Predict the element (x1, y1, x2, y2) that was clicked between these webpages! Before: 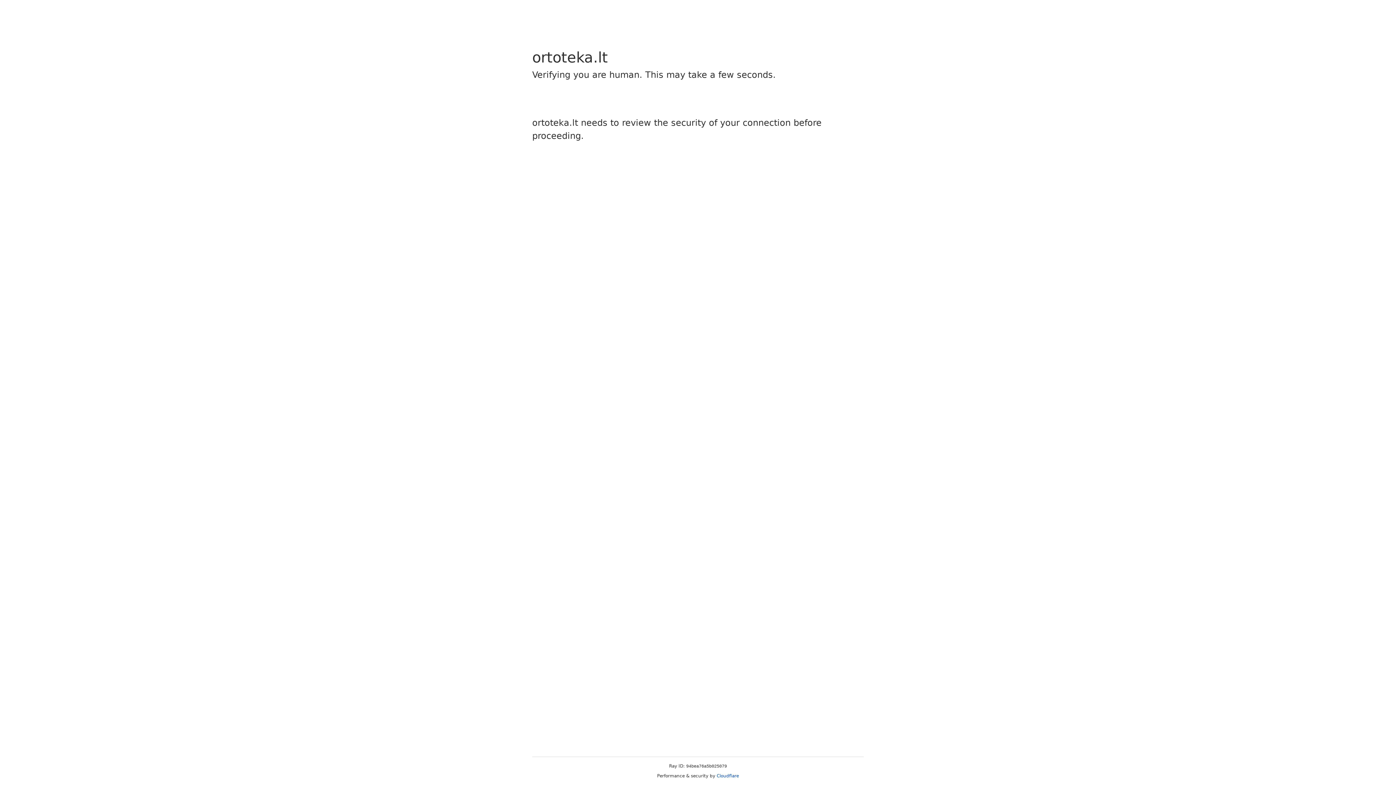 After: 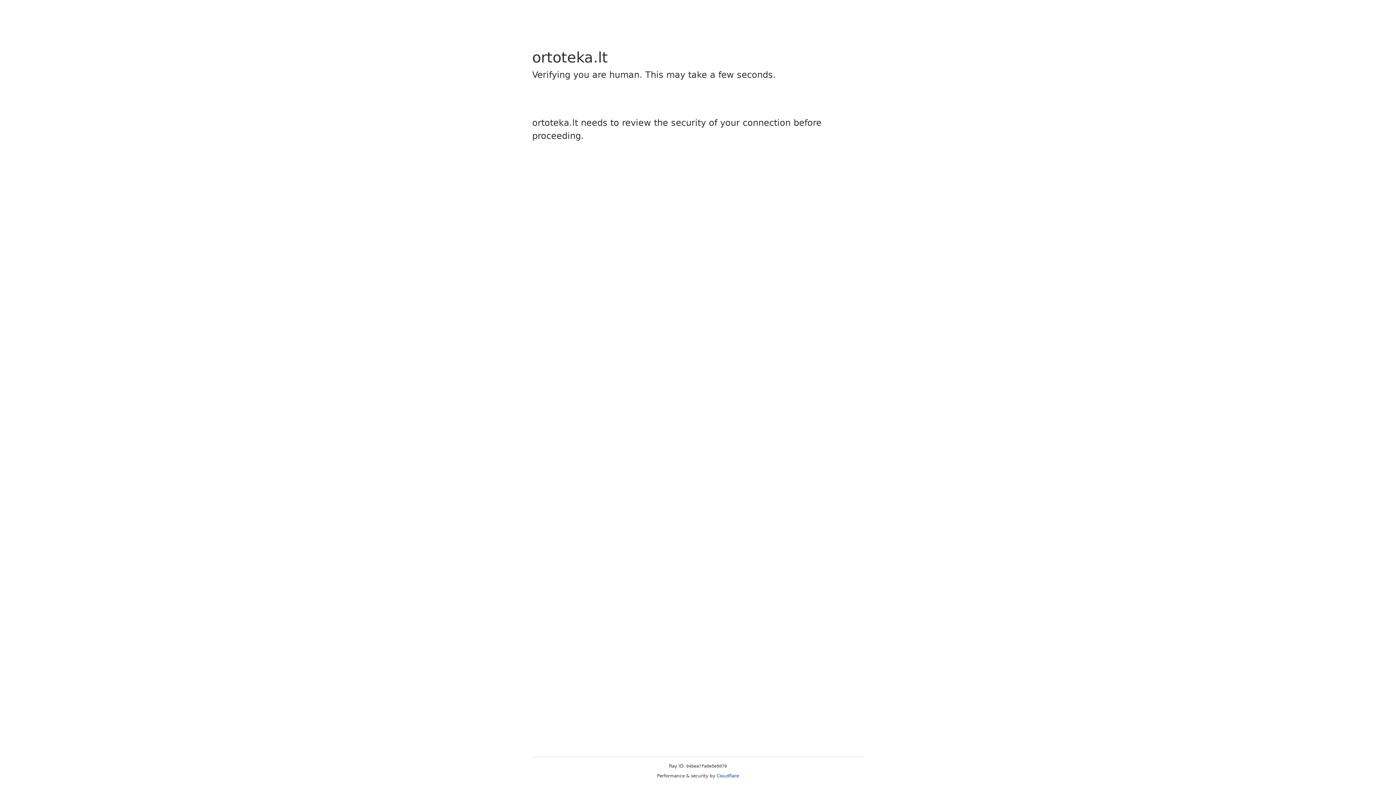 Action: bbox: (716, 773, 739, 778) label: Cloudflare